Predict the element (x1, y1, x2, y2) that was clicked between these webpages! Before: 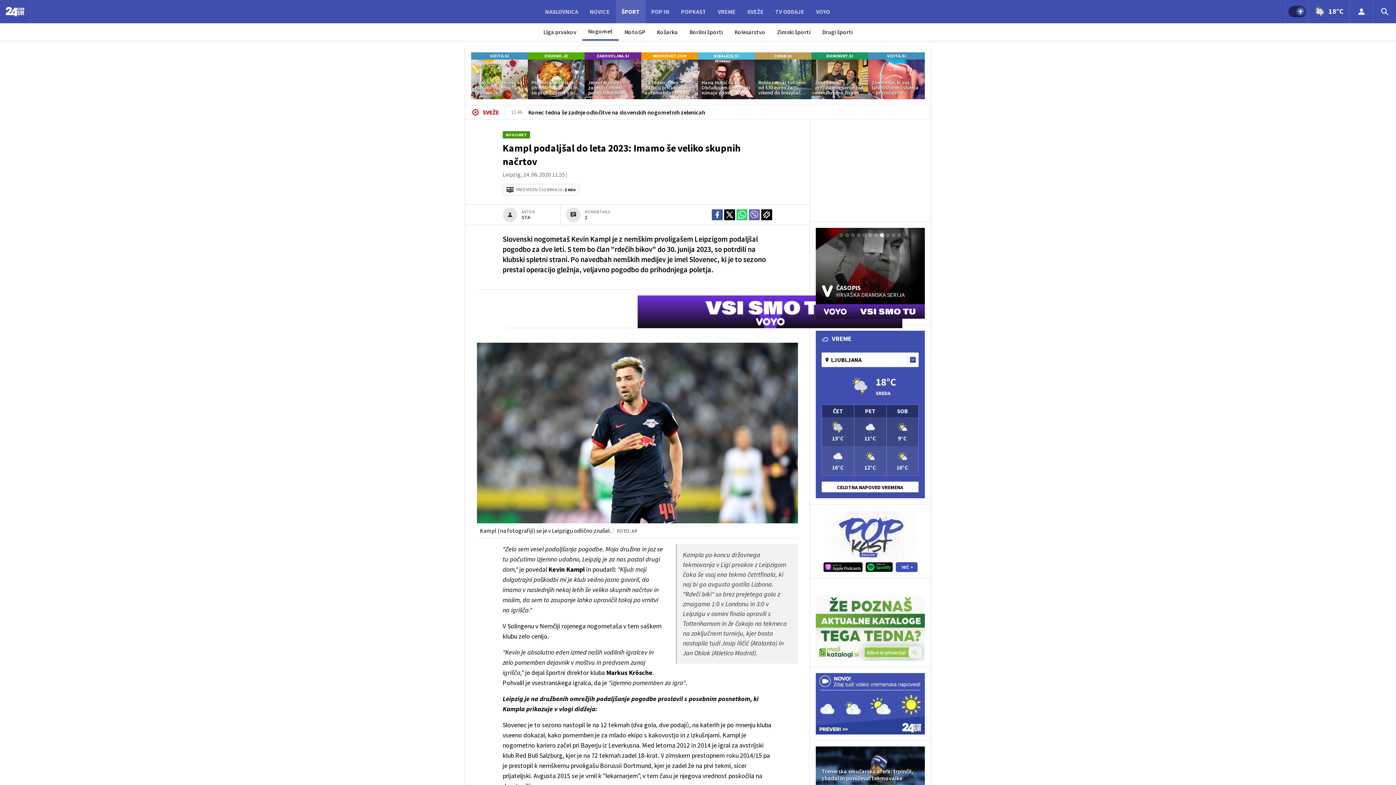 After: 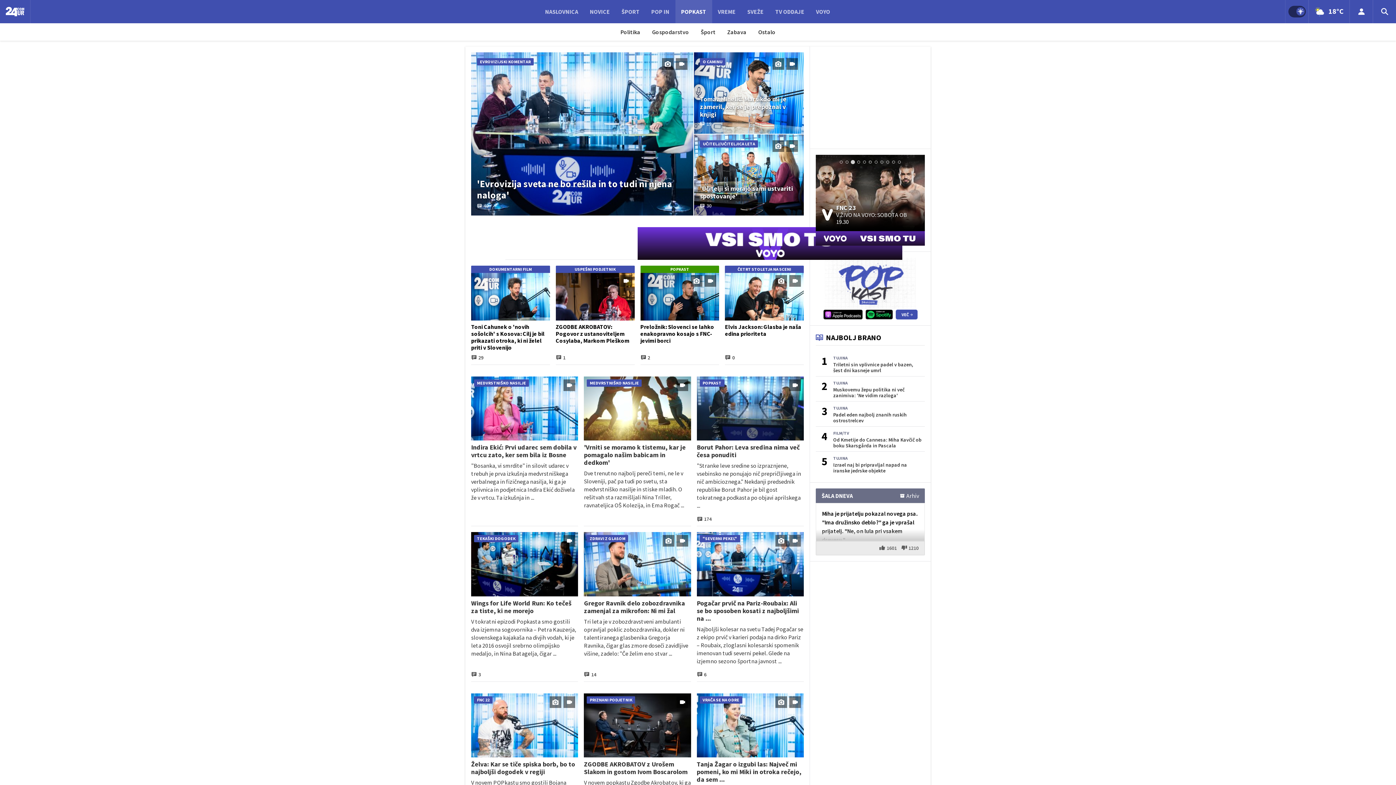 Action: bbox: (675, 0, 712, 23) label: POPKAST